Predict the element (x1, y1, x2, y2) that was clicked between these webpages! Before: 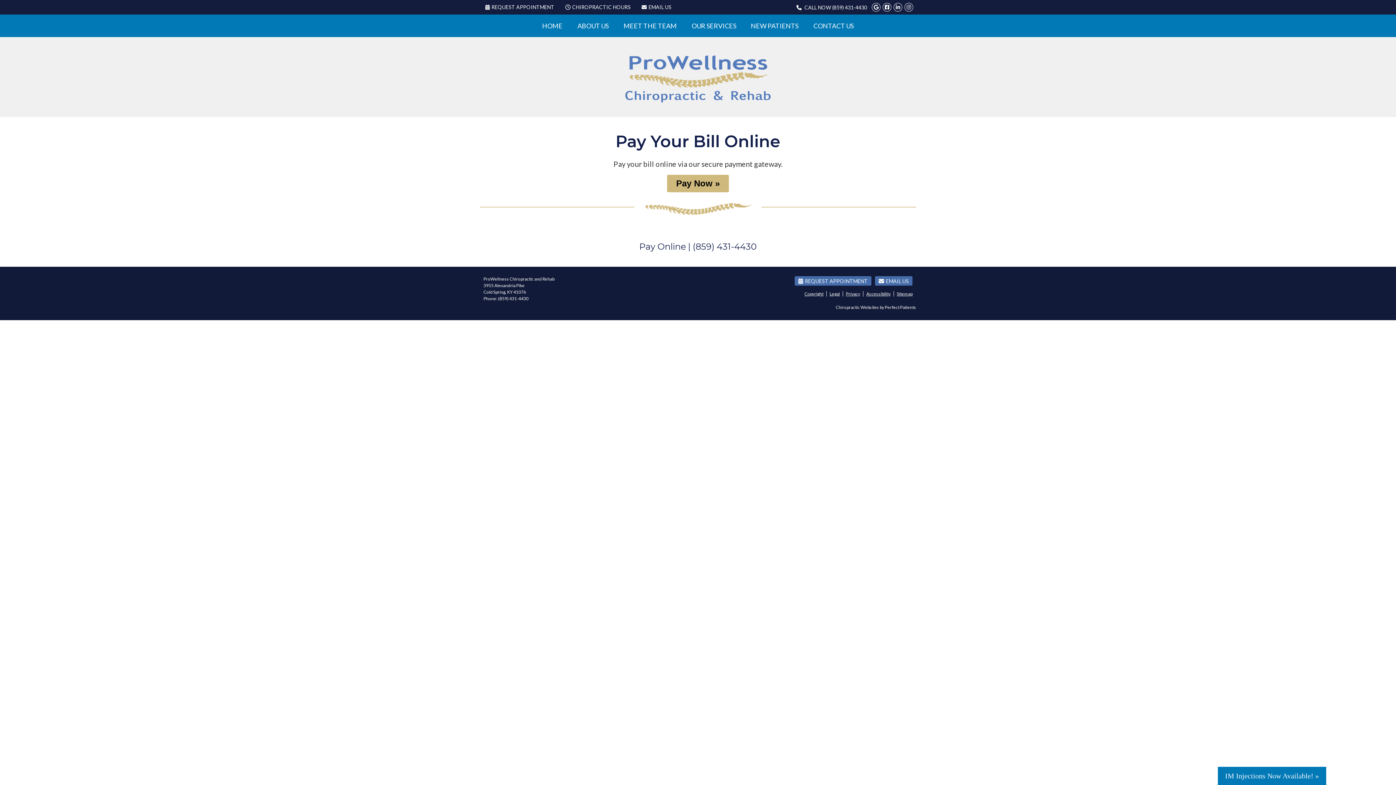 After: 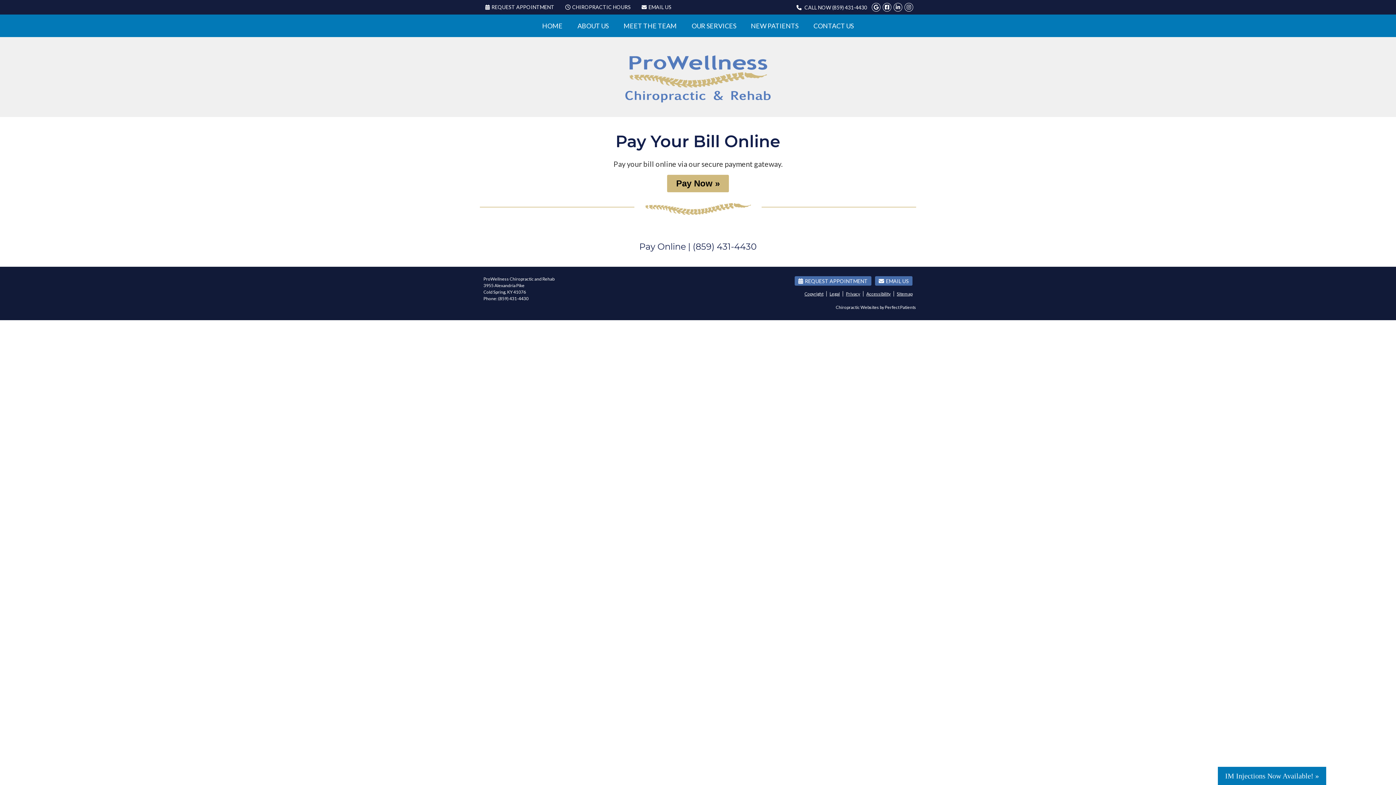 Action: label: Google My Business Social Button bbox: (872, 2, 880, 11)